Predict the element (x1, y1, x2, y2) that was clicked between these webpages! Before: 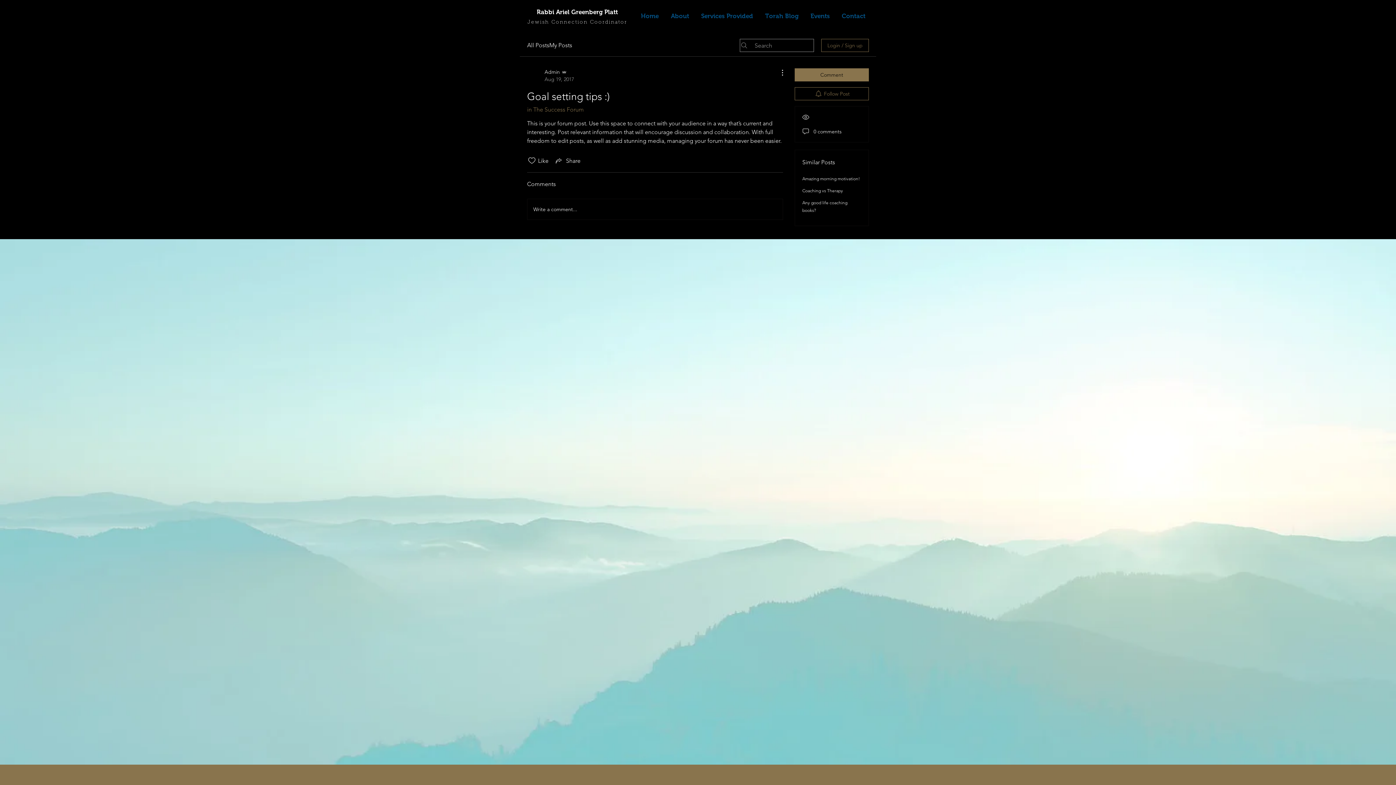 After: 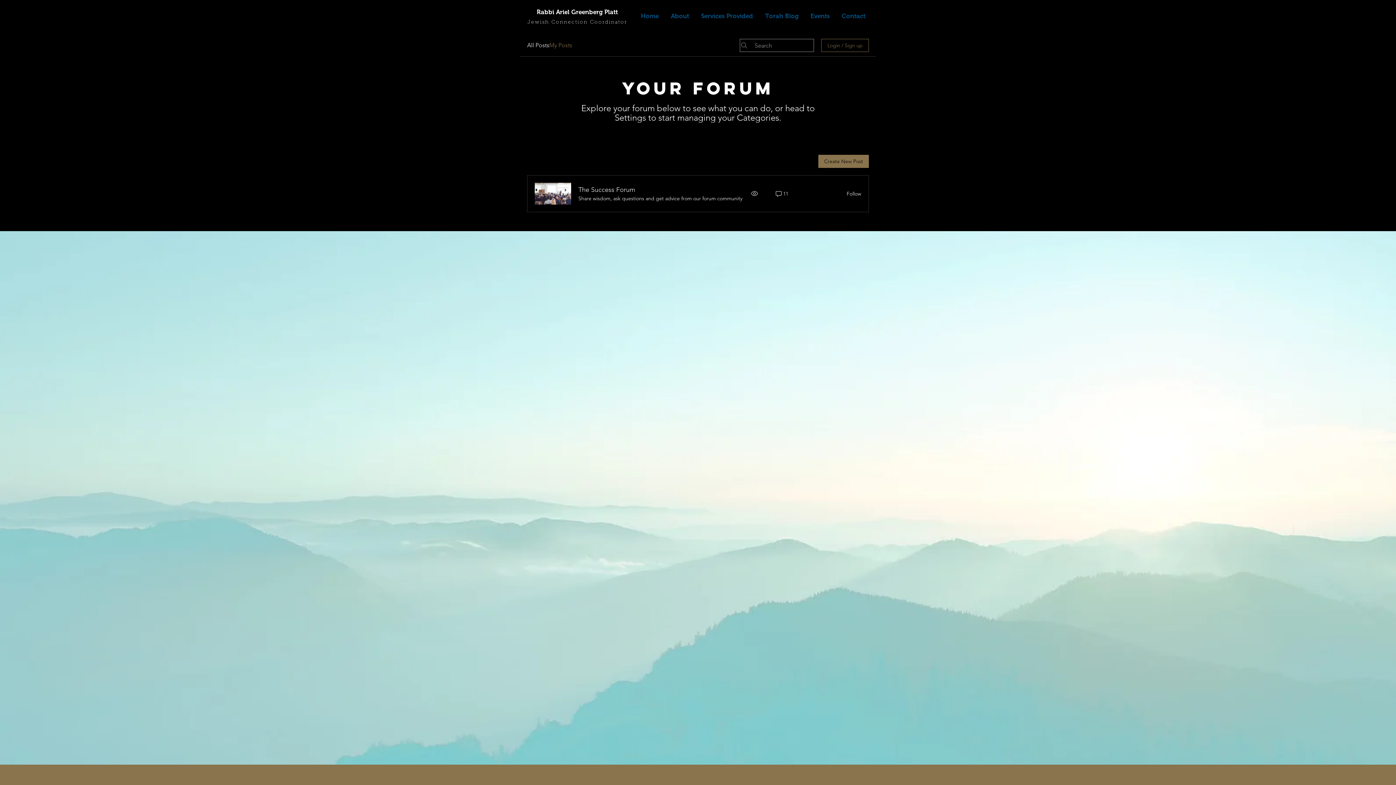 Action: label: My Posts bbox: (549, 41, 572, 49)